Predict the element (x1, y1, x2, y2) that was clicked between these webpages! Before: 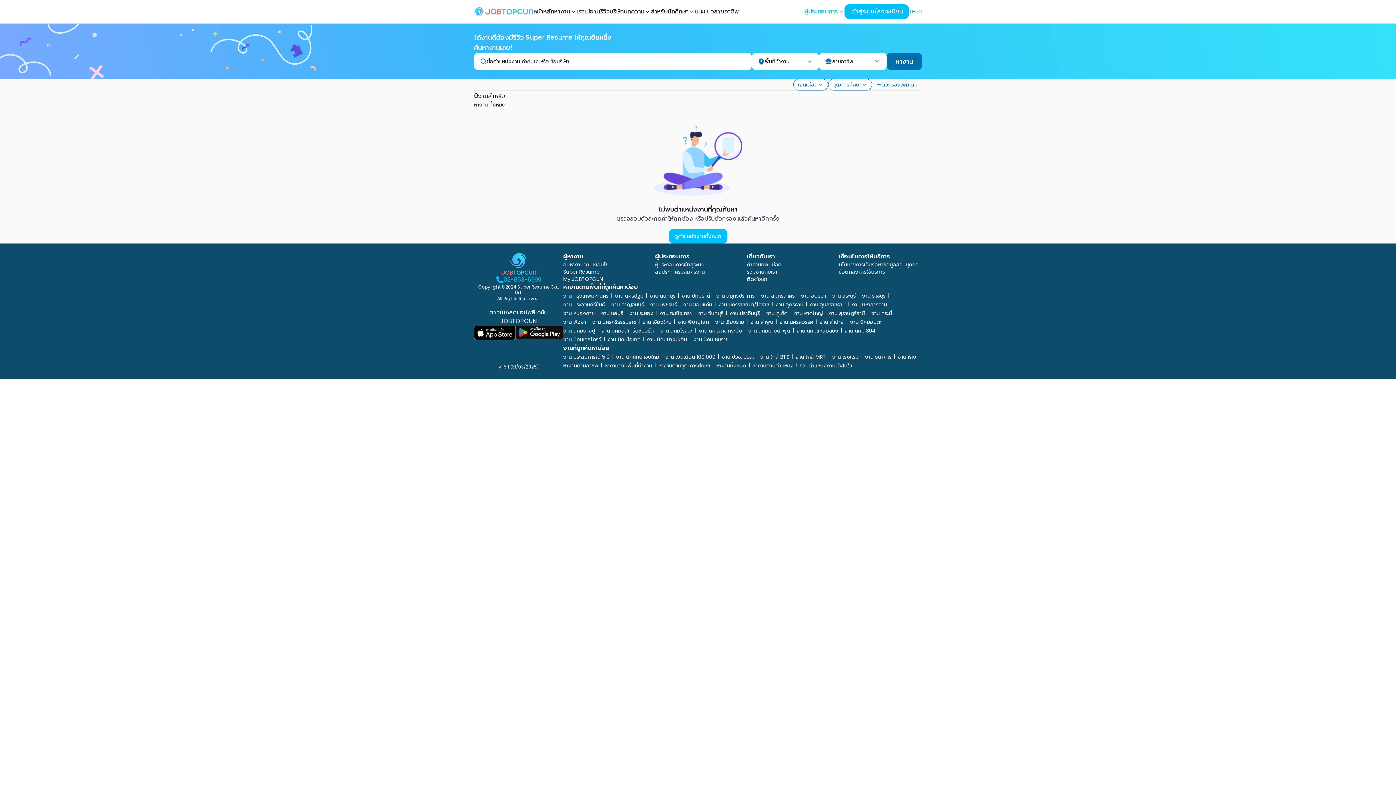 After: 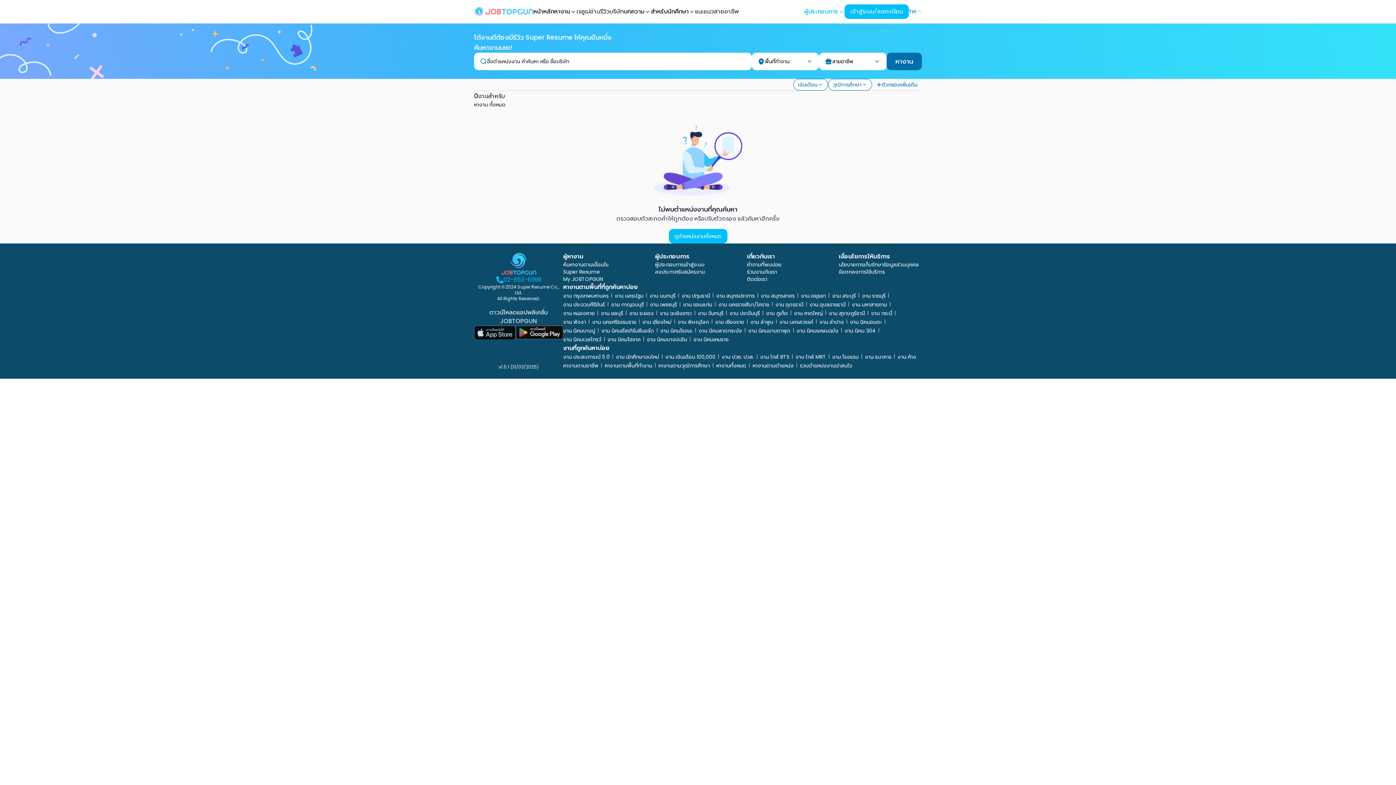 Action: bbox: (474, 325, 516, 339)